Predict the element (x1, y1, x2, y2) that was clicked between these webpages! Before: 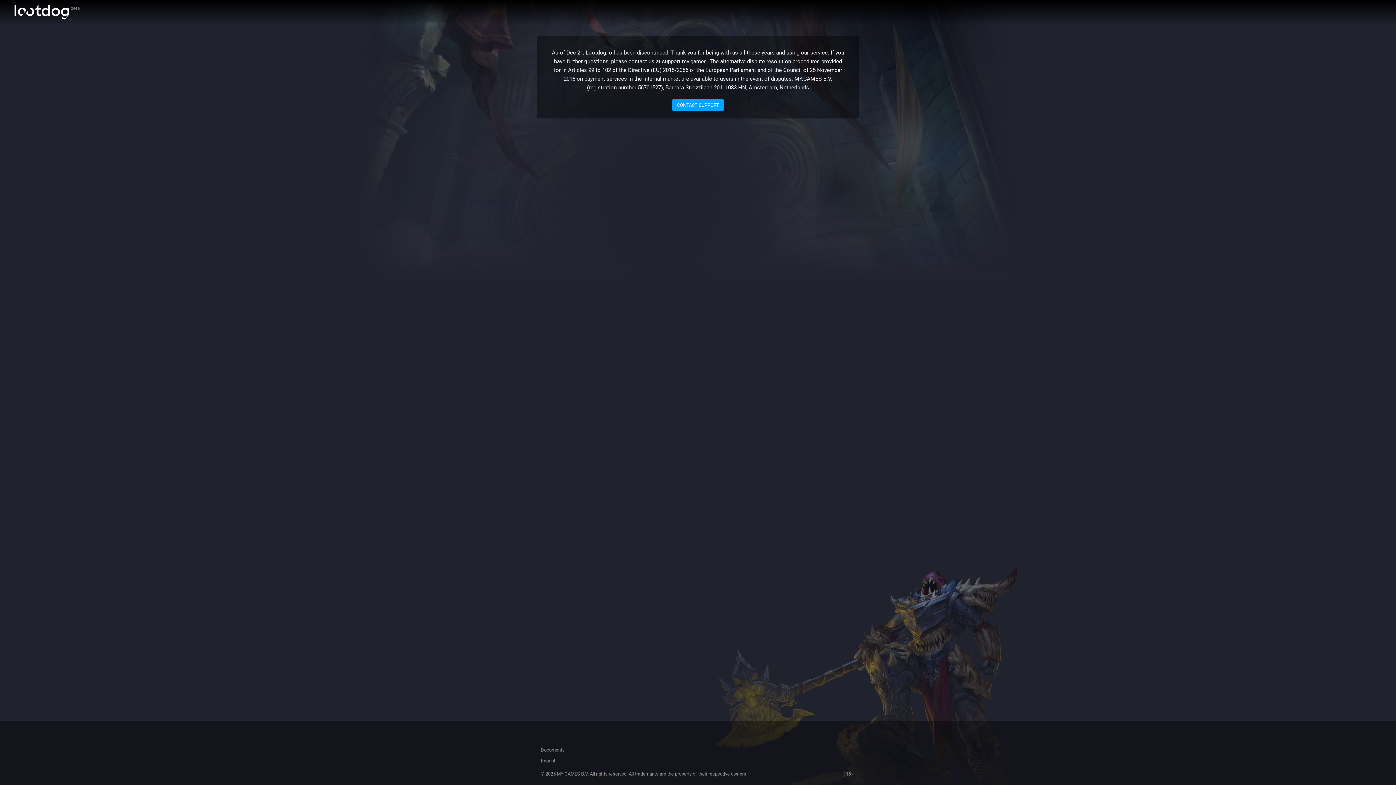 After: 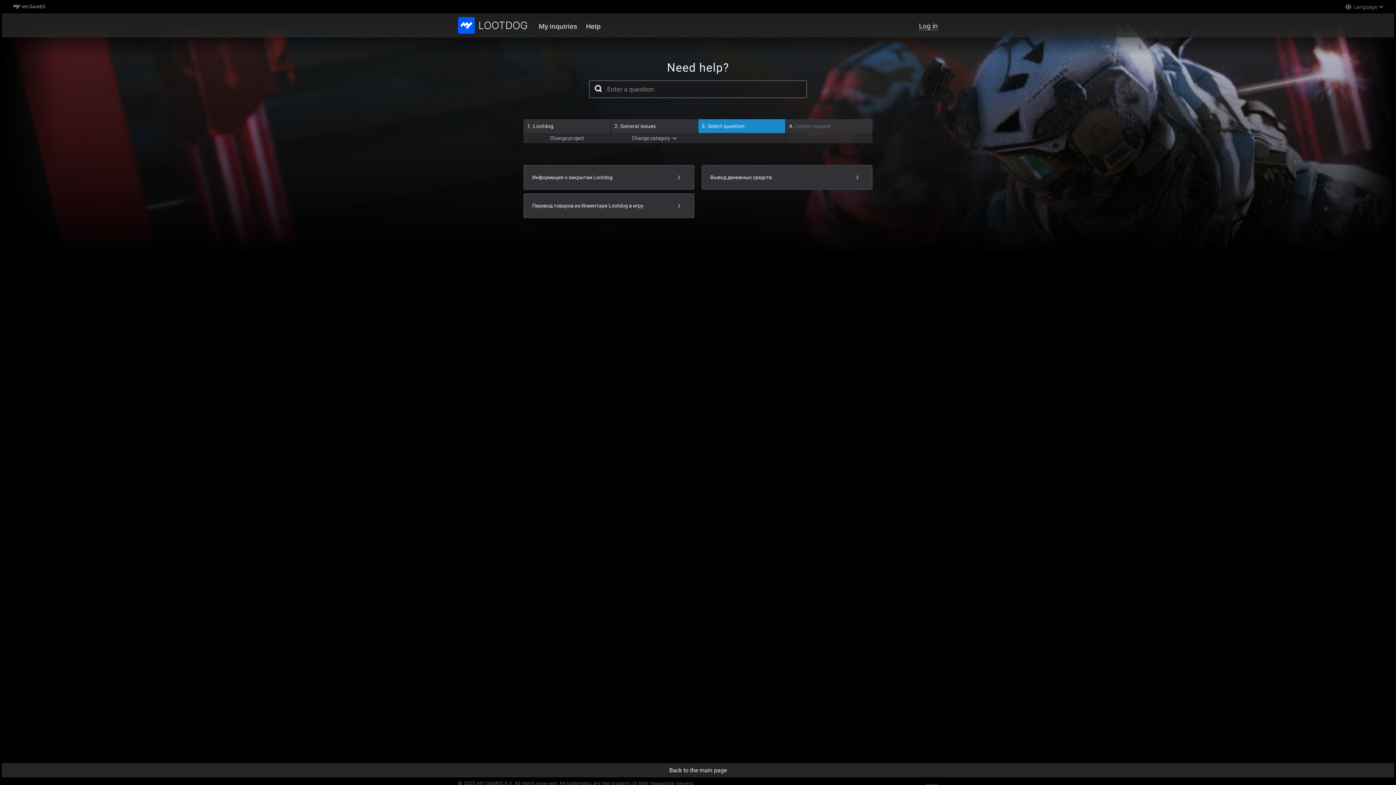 Action: bbox: (672, 99, 724, 110) label: CONTACT SUPPORT